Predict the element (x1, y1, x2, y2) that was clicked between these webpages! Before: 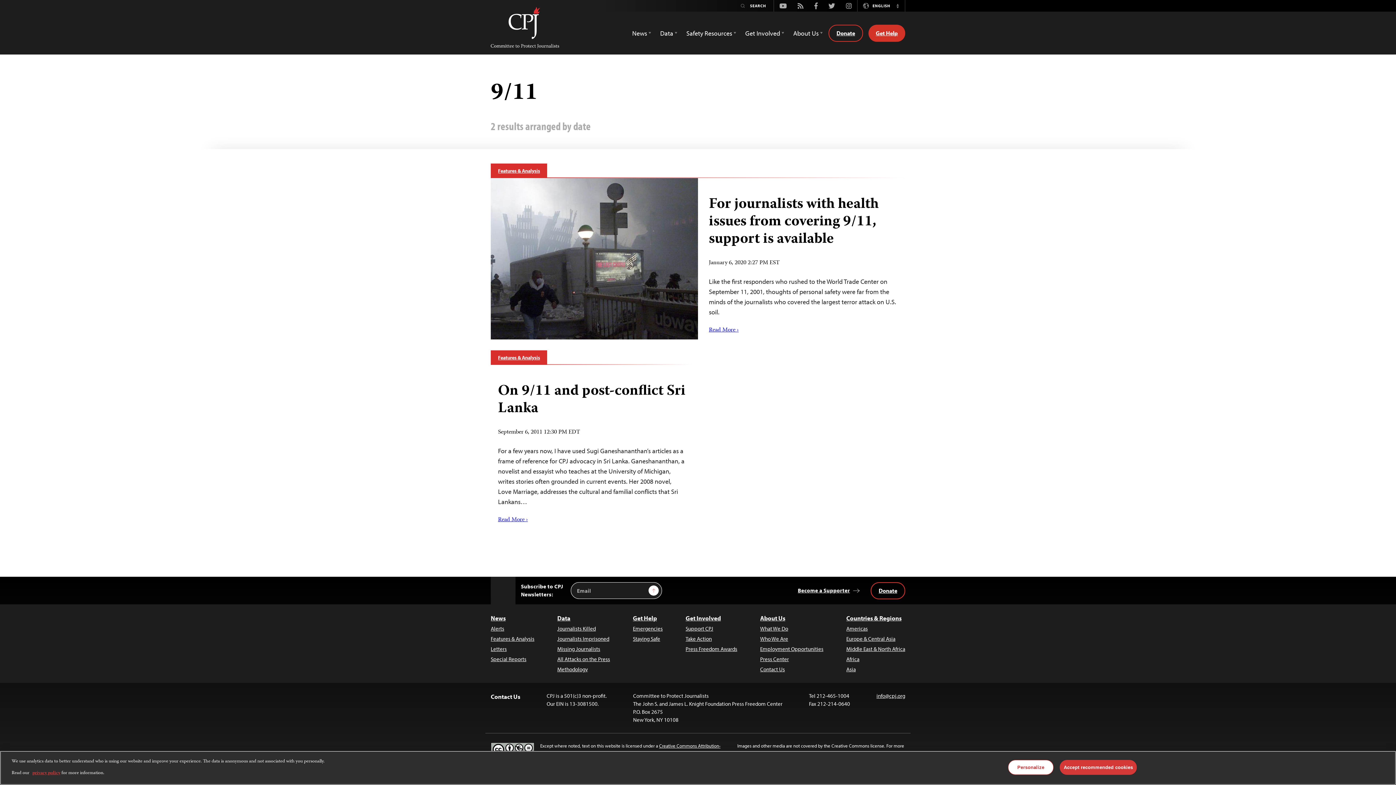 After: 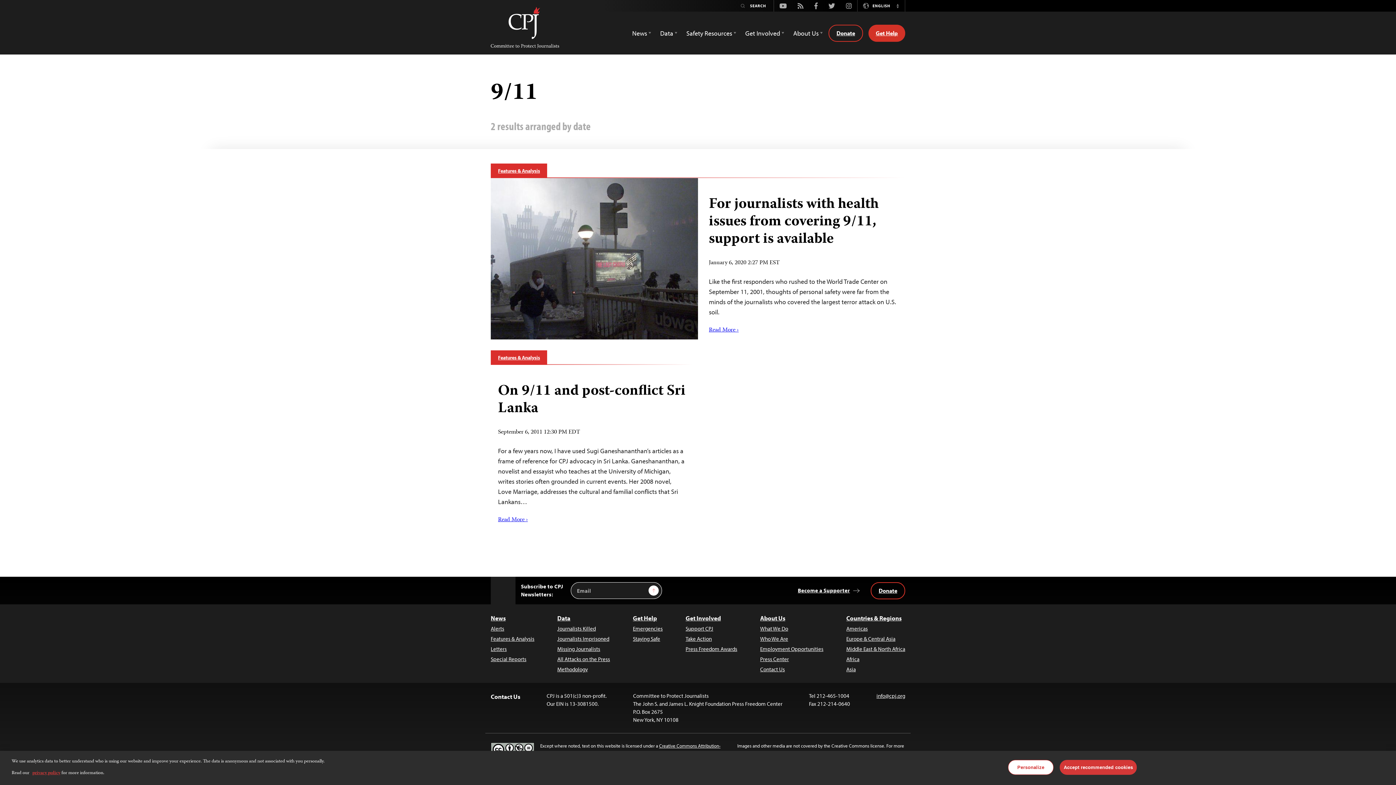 Action: bbox: (809, 1, 823, 10) label: Facebook